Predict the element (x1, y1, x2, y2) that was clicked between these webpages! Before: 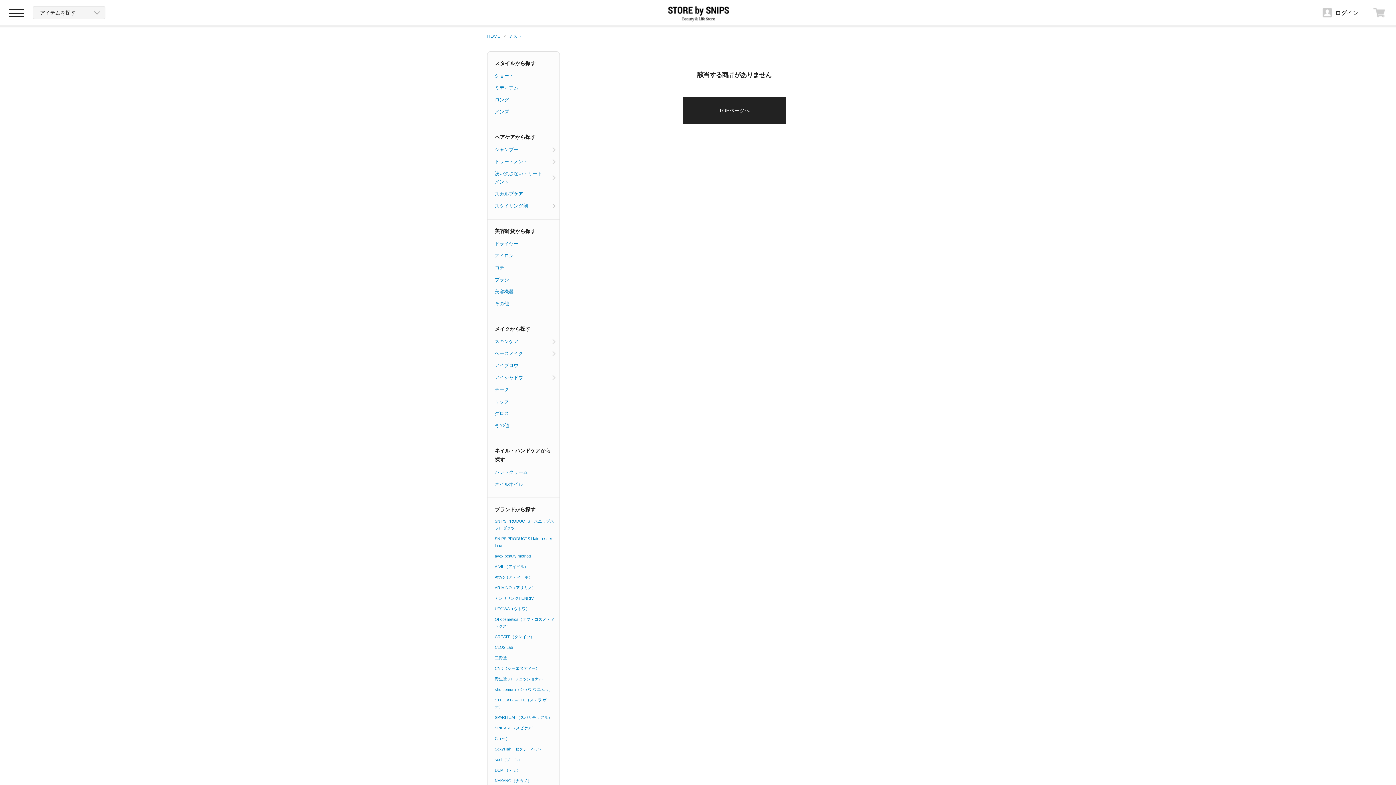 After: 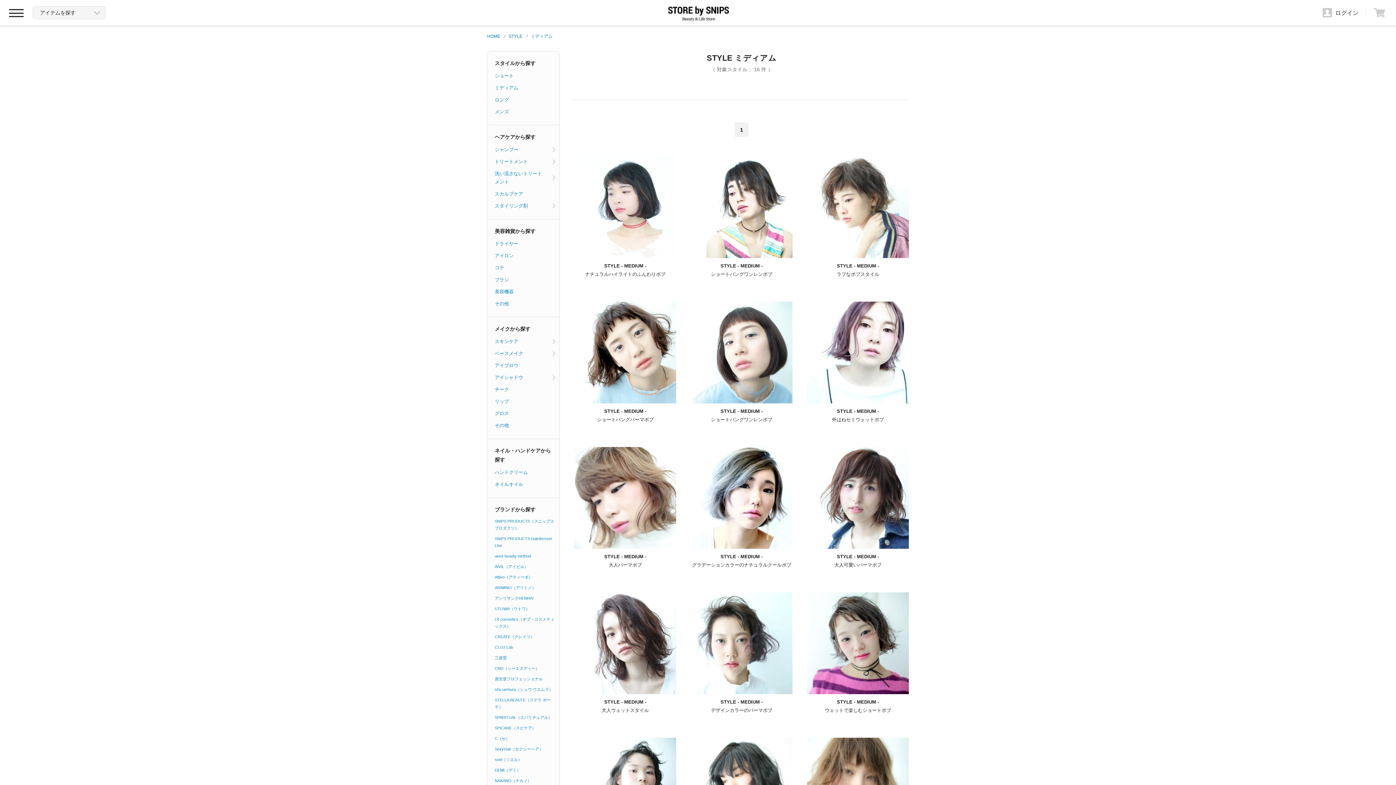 Action: label: ミディアム bbox: (487, 81, 559, 93)